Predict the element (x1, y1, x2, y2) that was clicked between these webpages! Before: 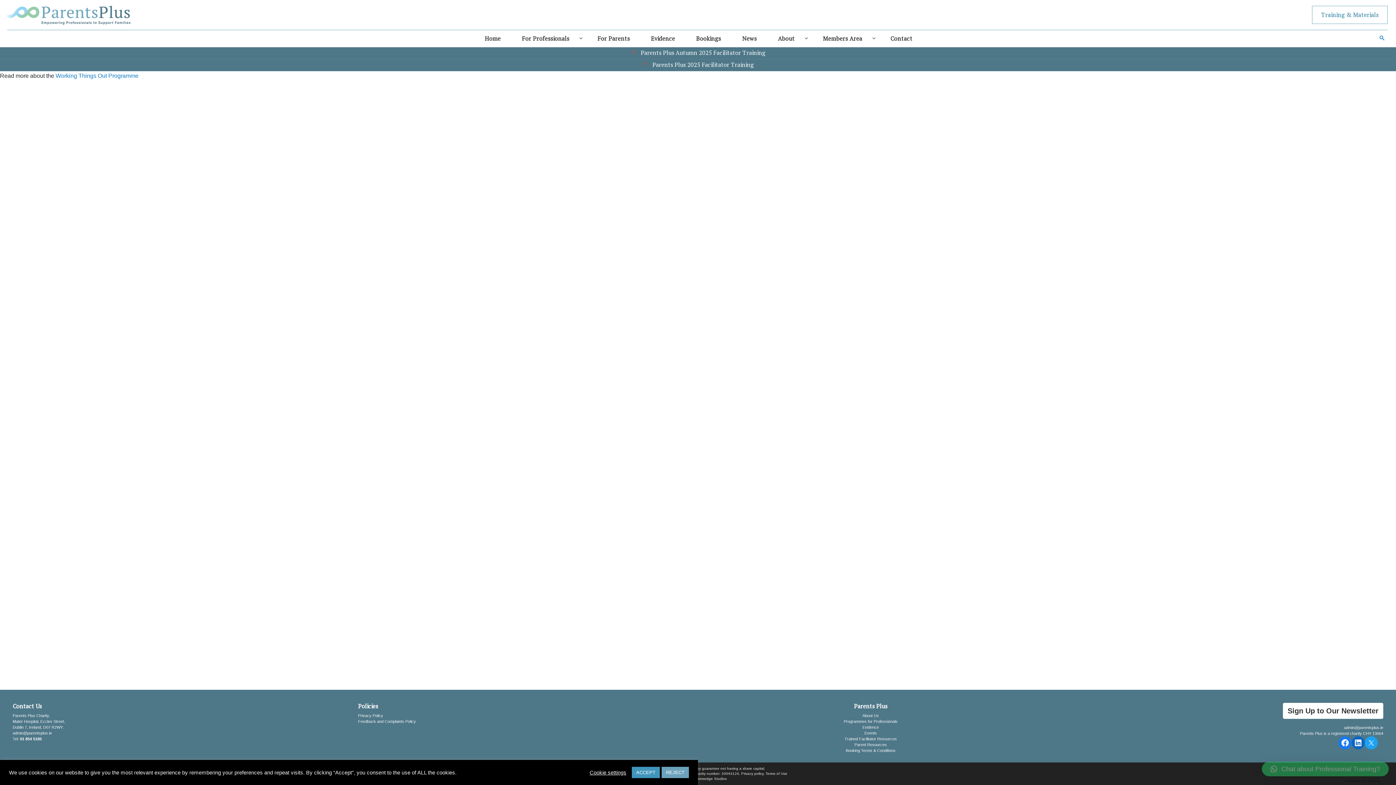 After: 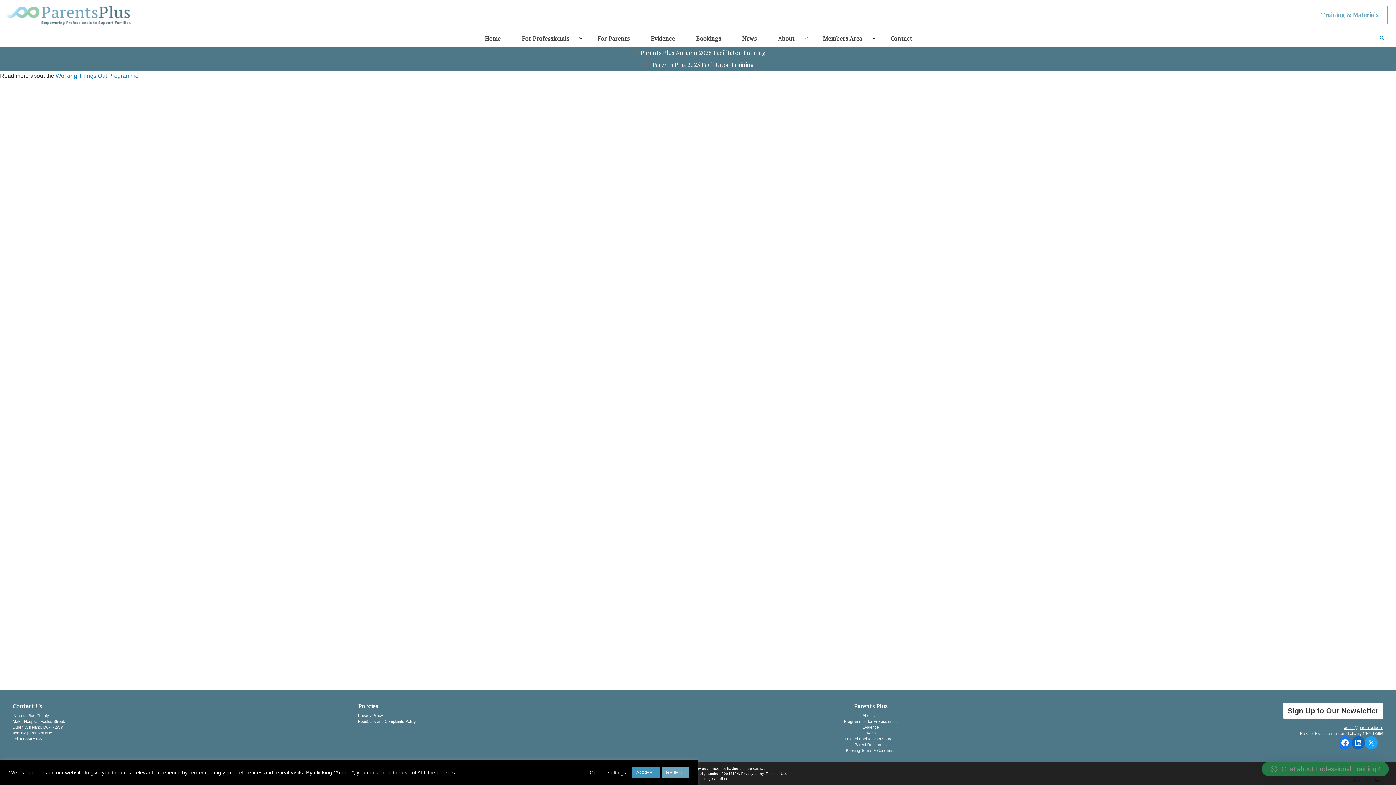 Action: label: admin@parentsplus.ie bbox: (1049, 725, 1383, 730)